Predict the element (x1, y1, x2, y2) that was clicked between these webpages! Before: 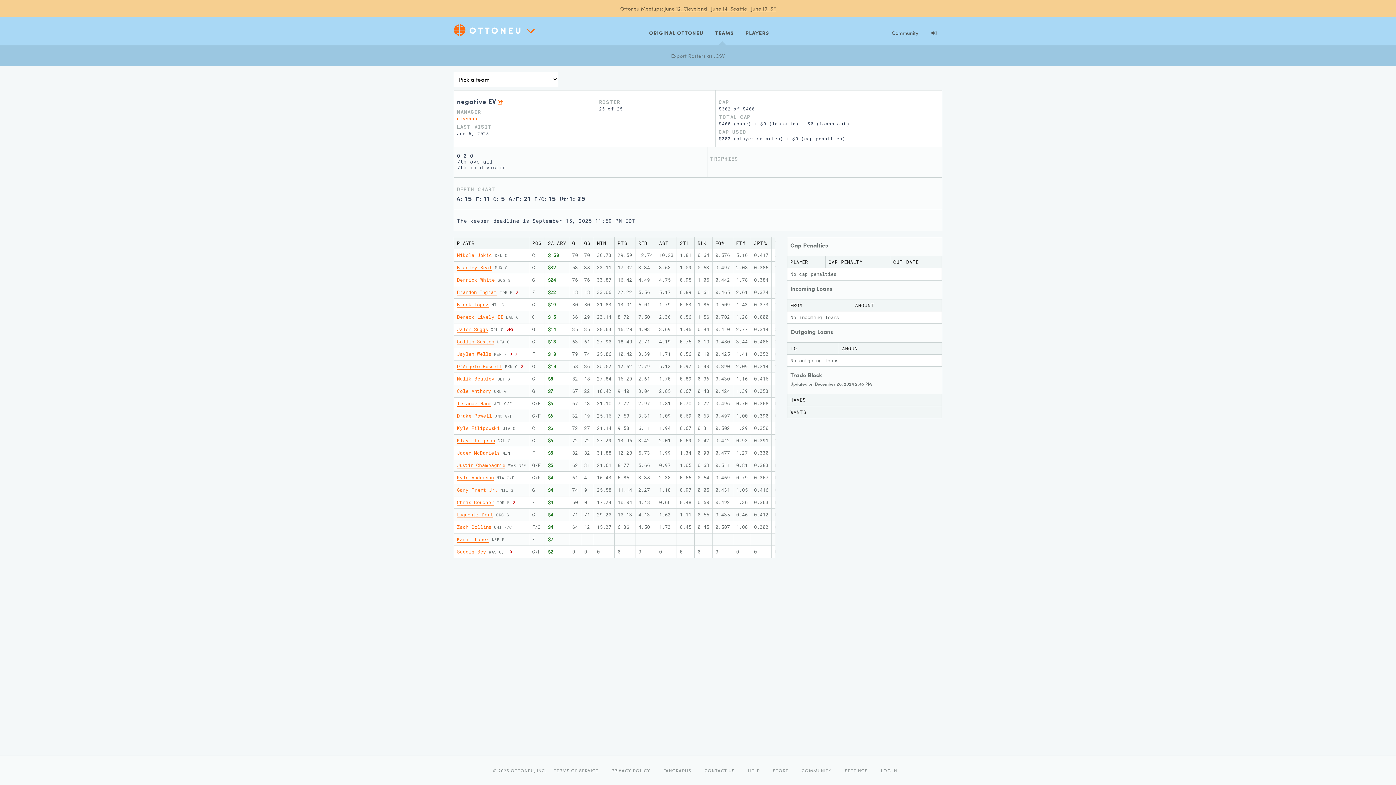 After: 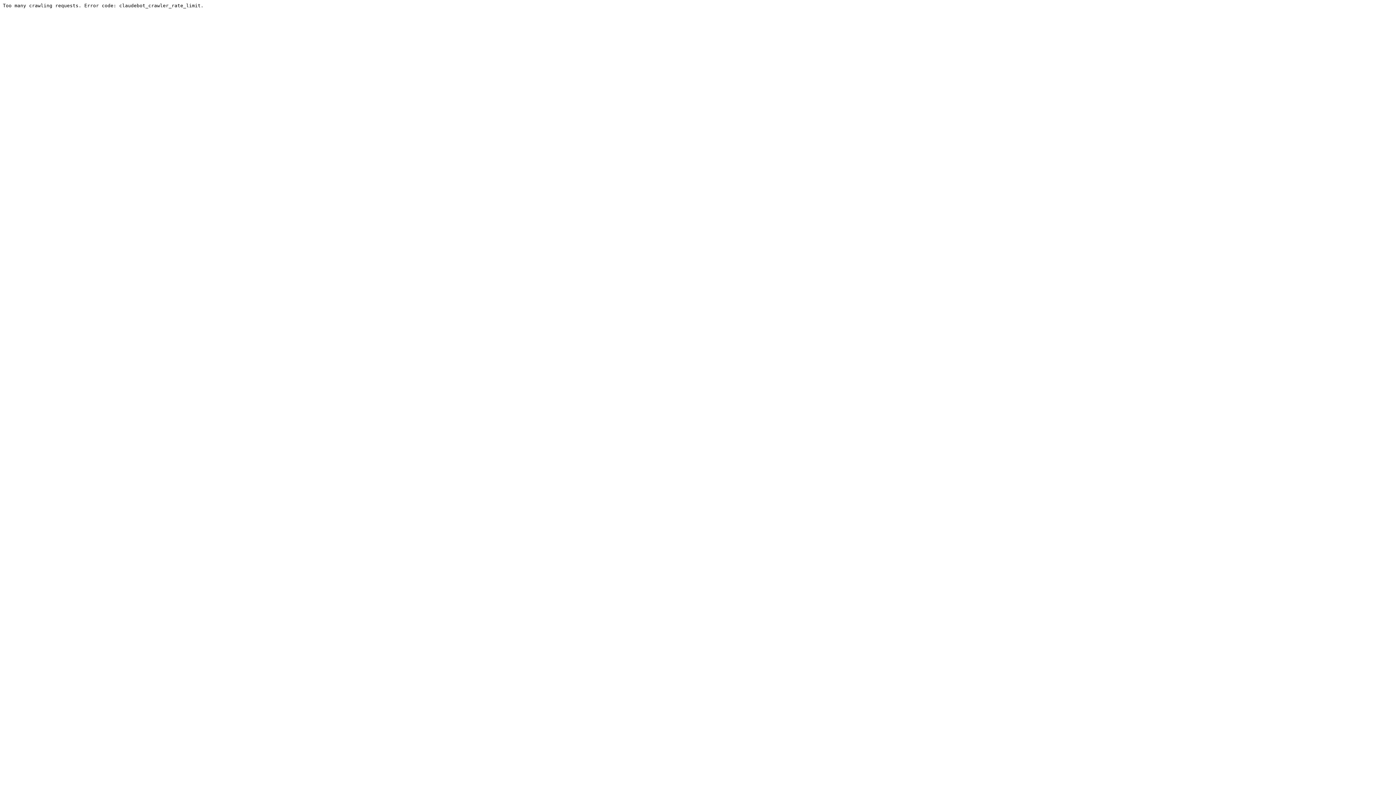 Action: label: June 14, Seattle bbox: (711, 4, 747, 12)